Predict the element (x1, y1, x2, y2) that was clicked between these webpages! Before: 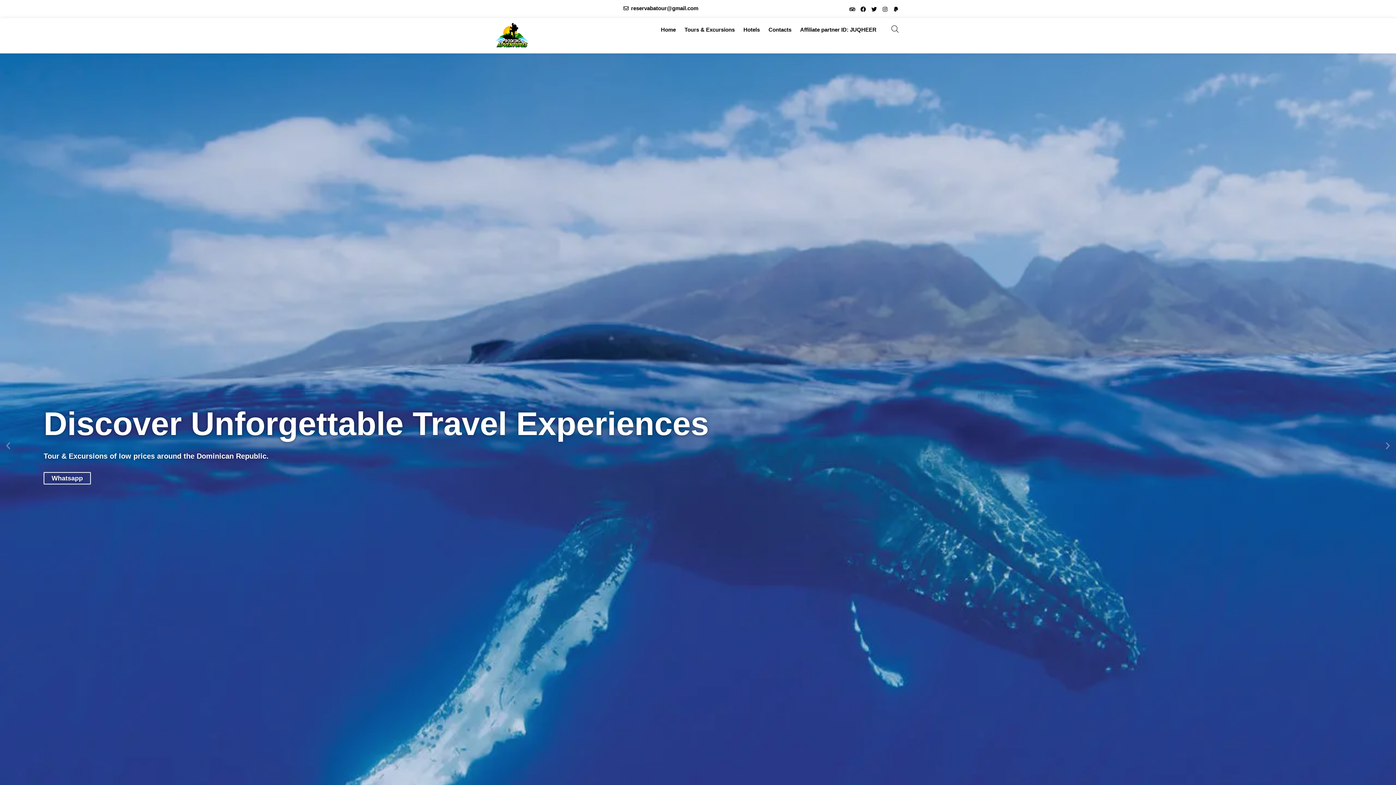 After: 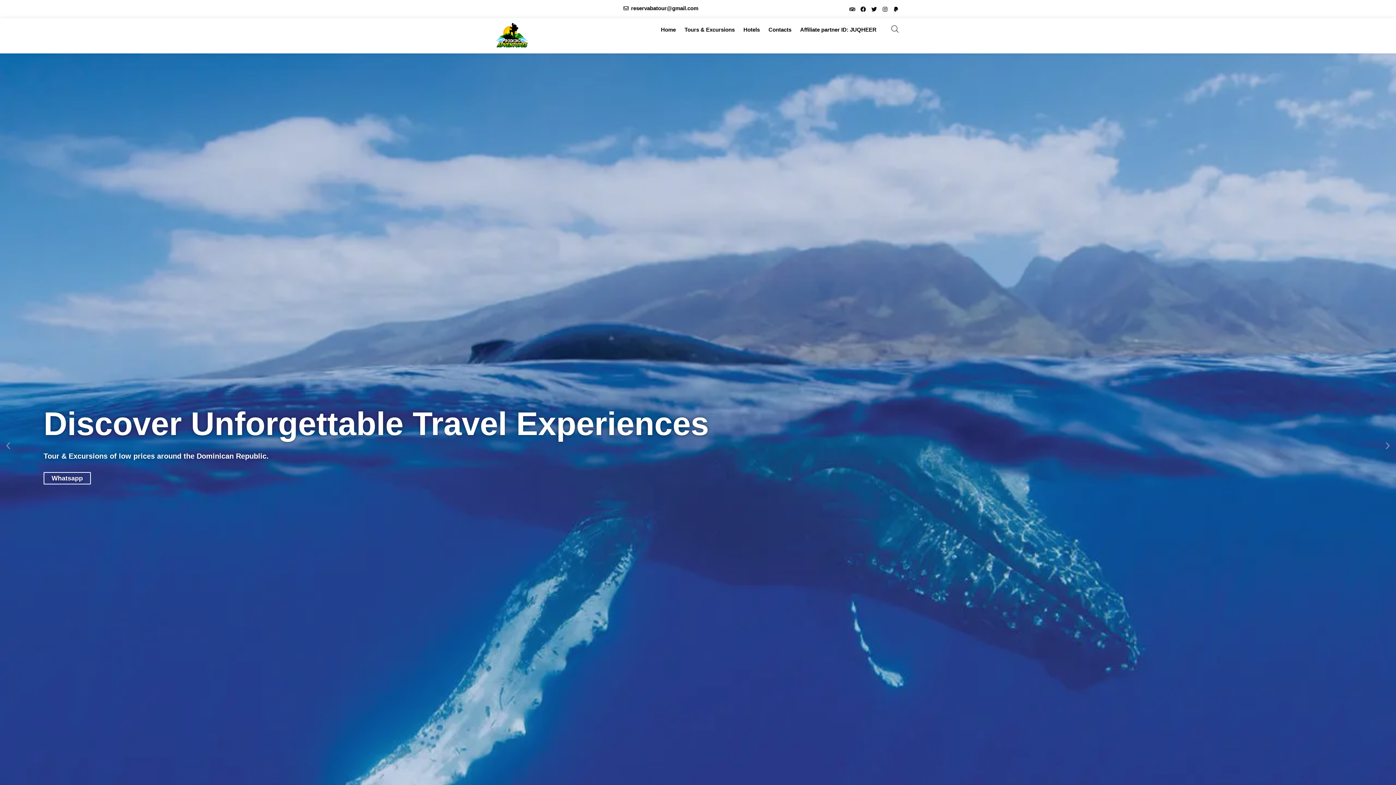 Action: bbox: (494, 21, 528, 49)